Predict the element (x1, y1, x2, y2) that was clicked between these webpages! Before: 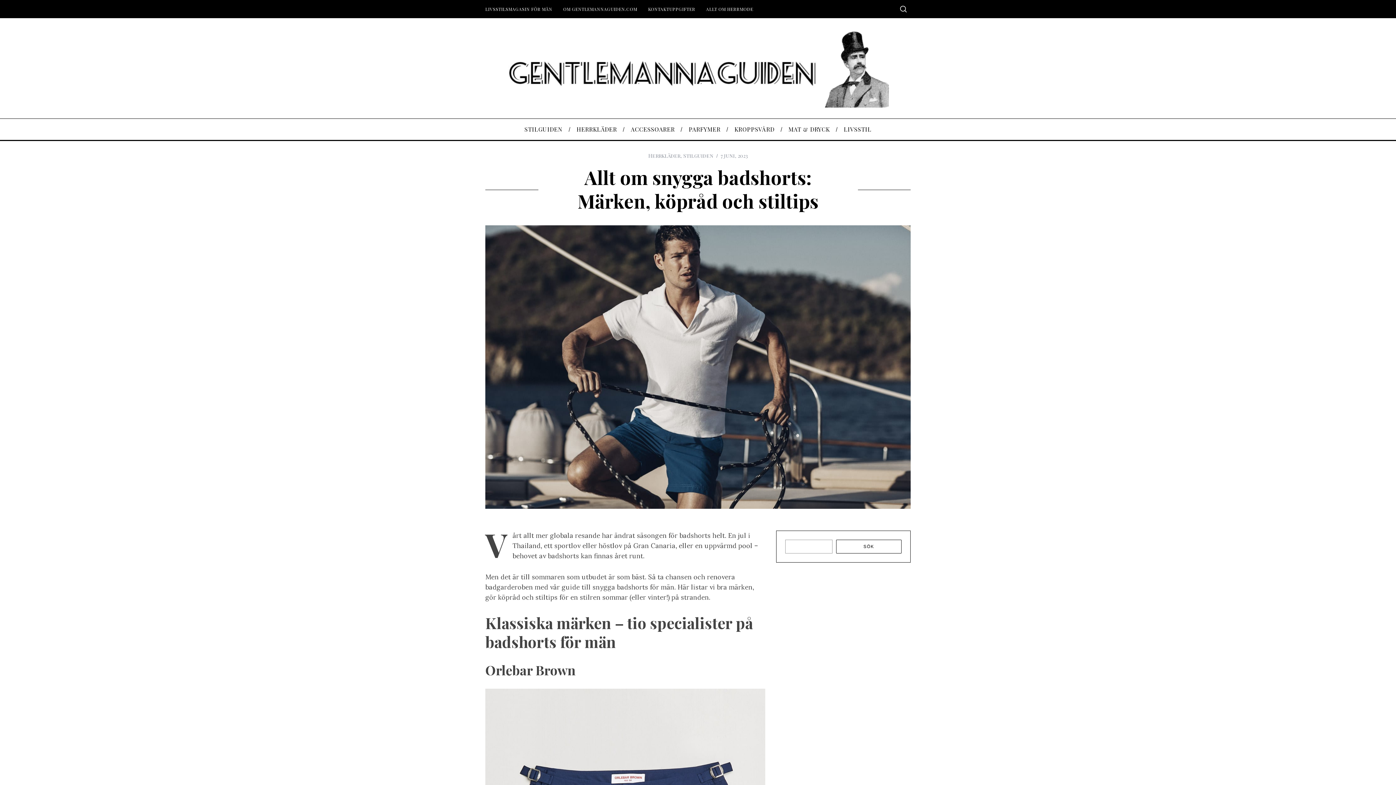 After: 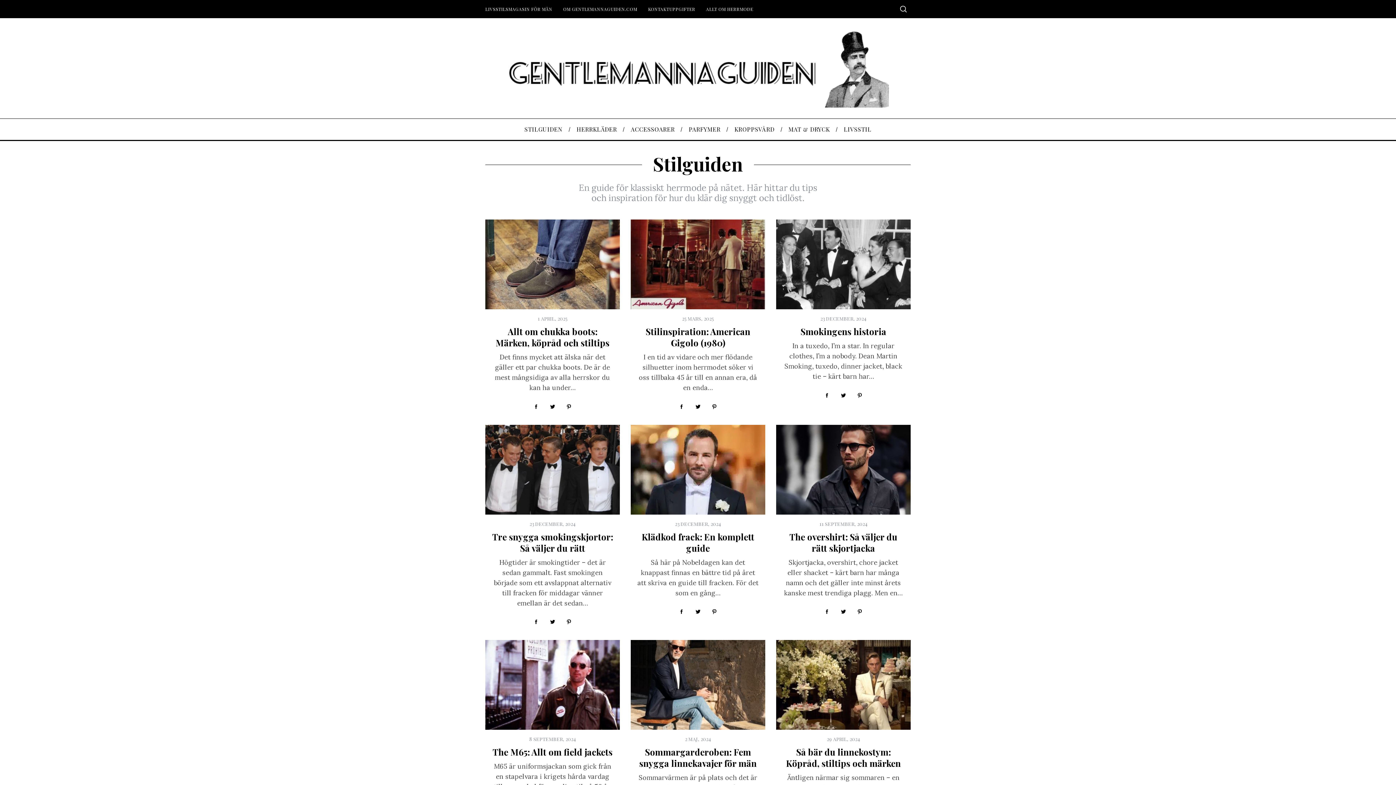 Action: bbox: (683, 152, 713, 159) label: Stilguiden